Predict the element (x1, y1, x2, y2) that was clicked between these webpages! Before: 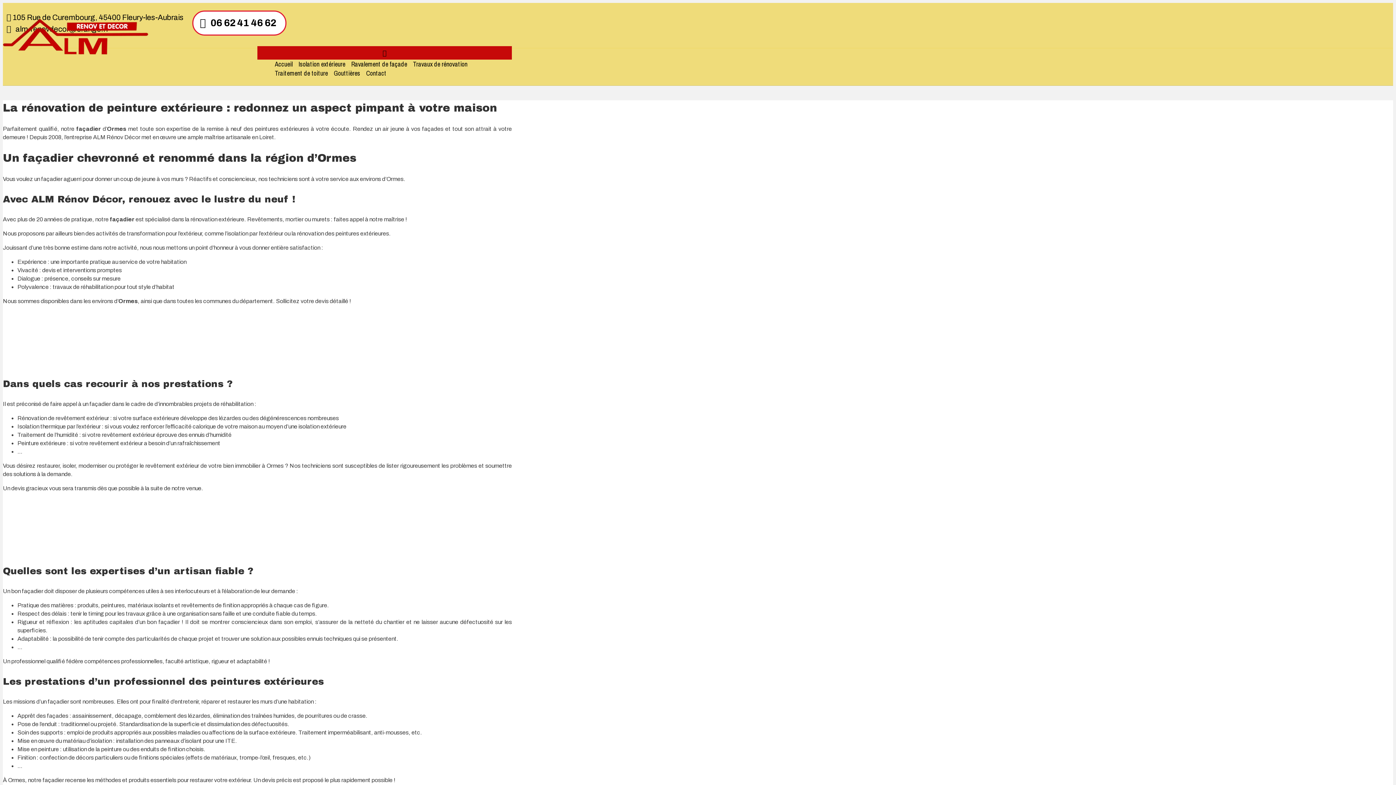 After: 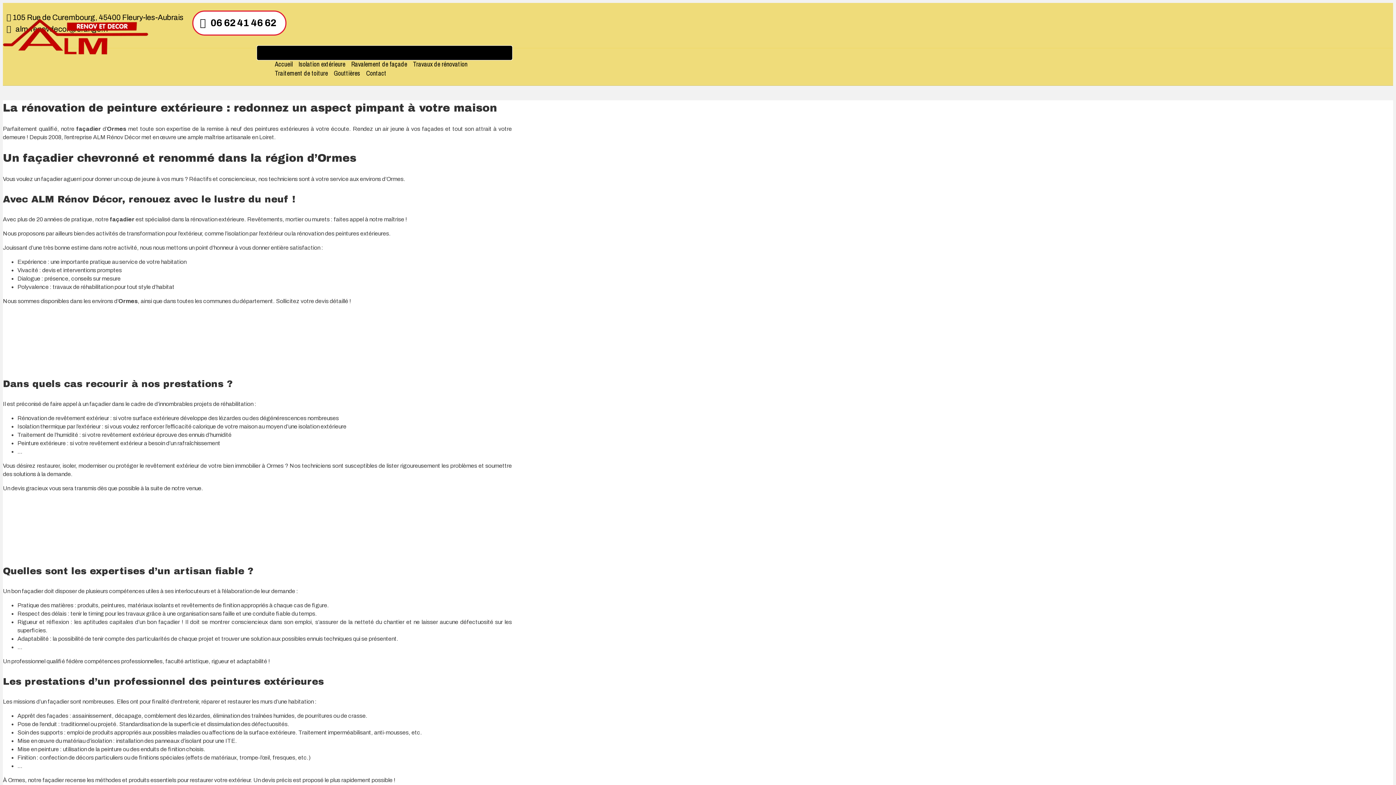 Action: bbox: (257, 46, 512, 59) label: Menu